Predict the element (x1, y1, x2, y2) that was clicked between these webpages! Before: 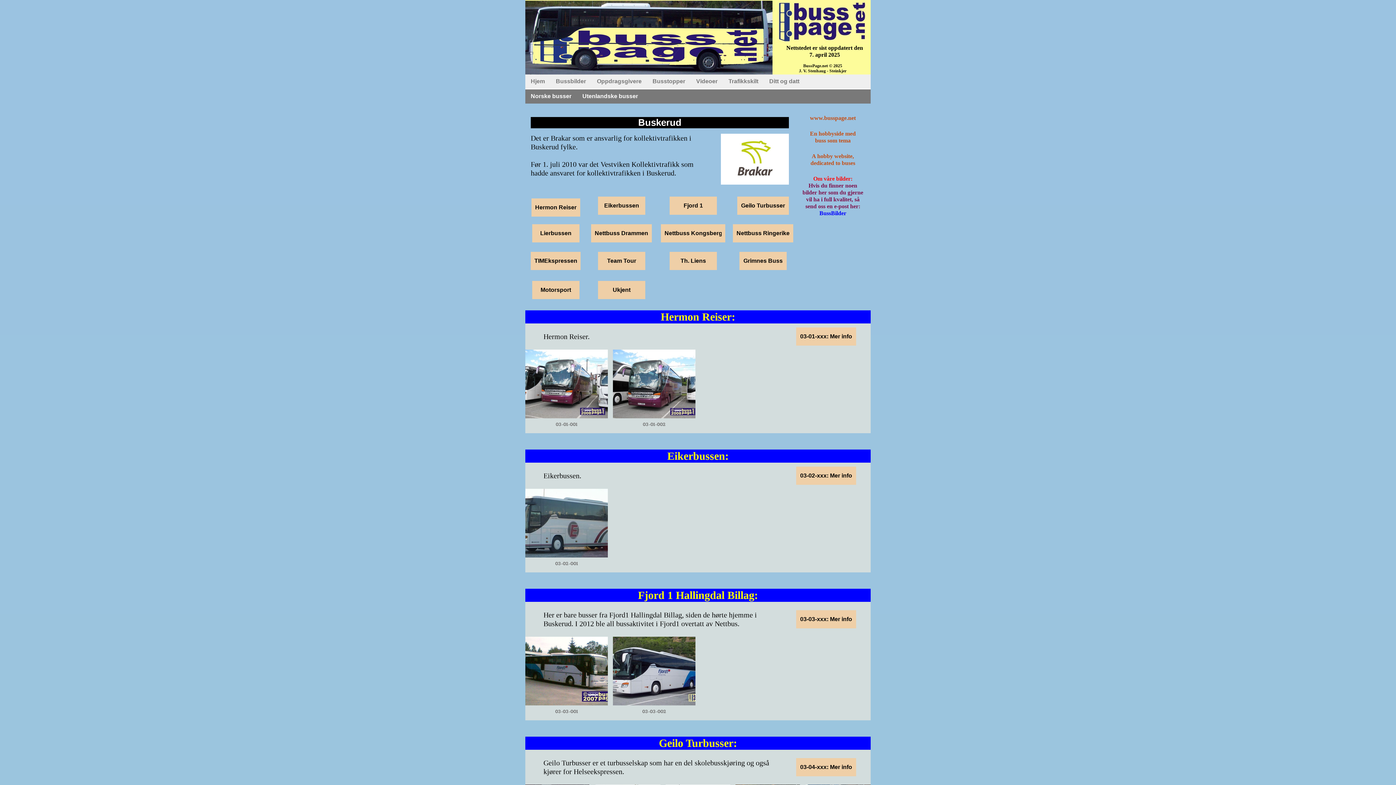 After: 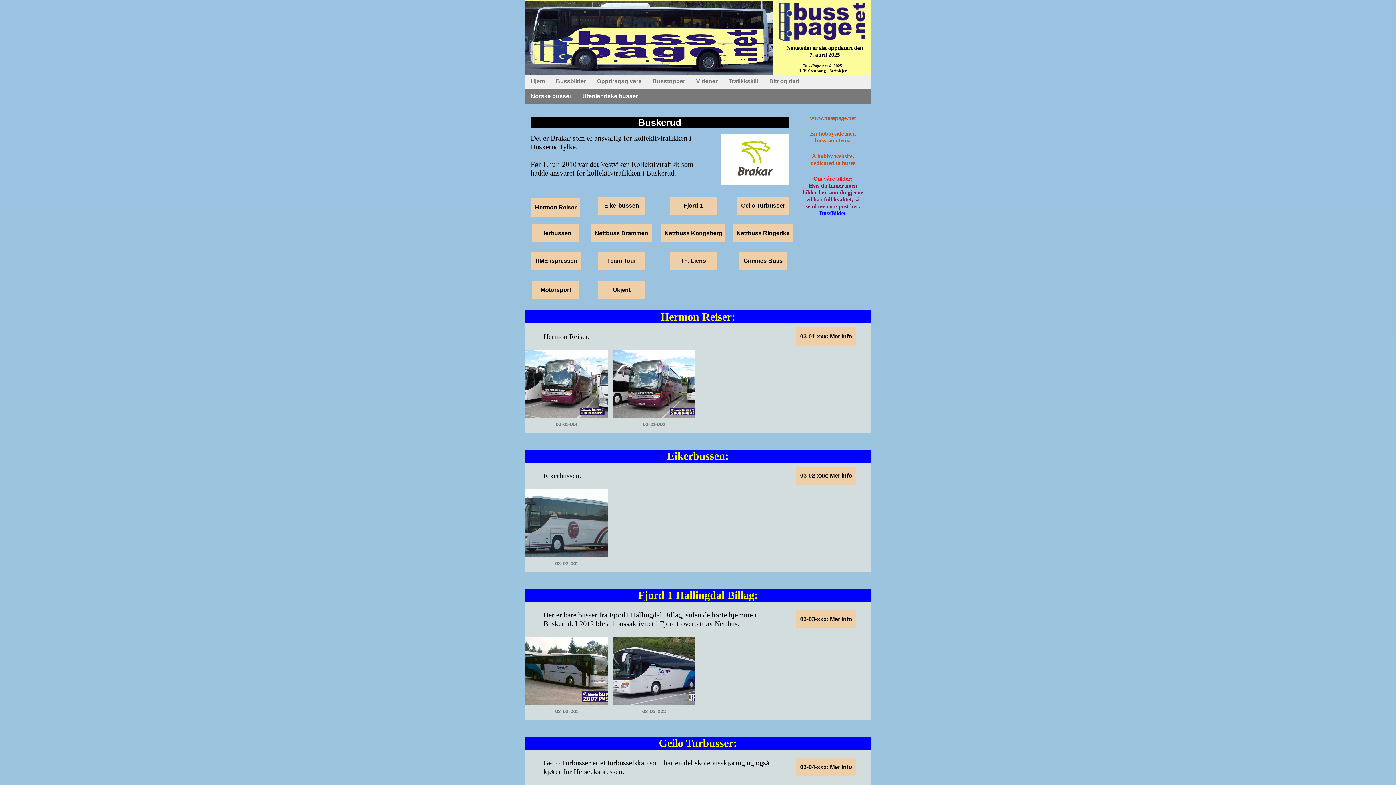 Action: label: 03-03-xxx: Mer info bbox: (796, 610, 856, 628)